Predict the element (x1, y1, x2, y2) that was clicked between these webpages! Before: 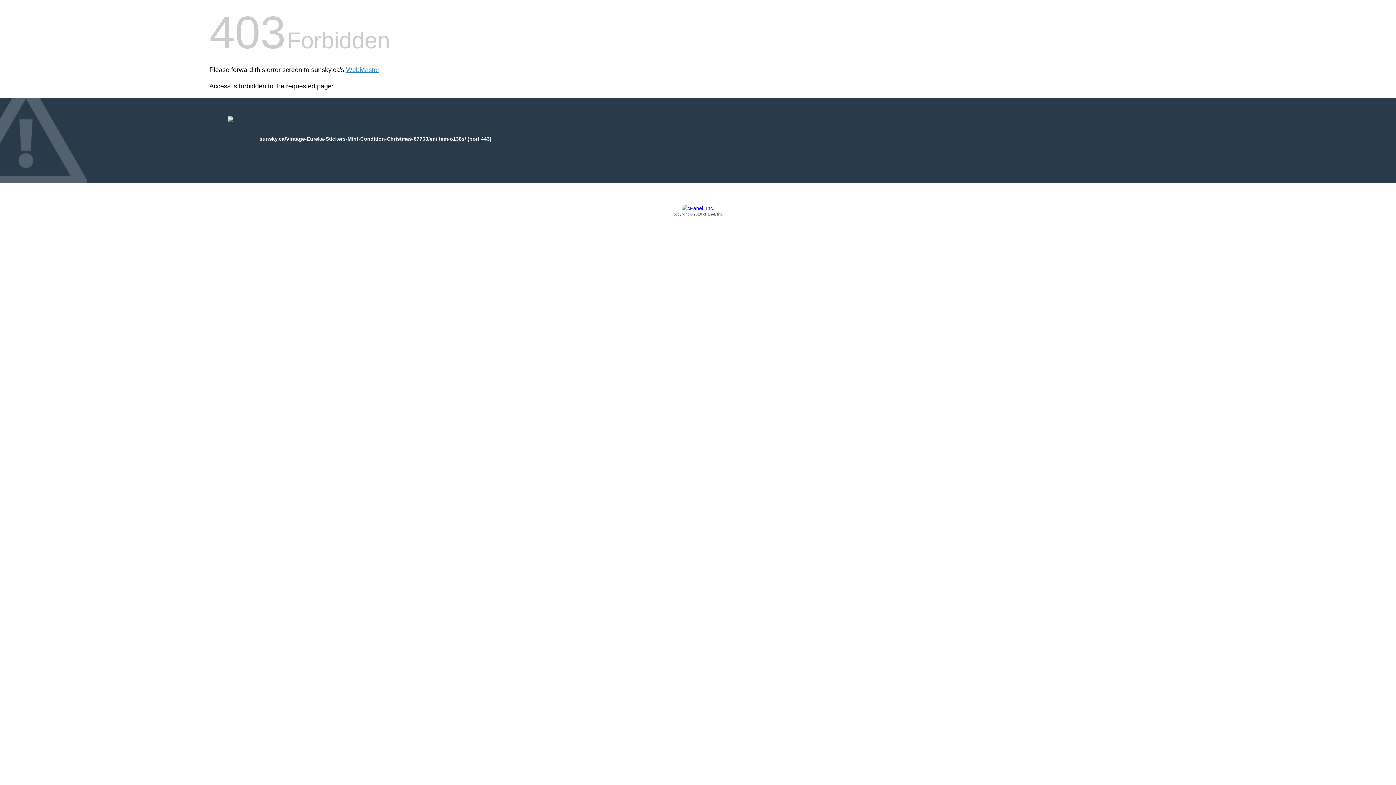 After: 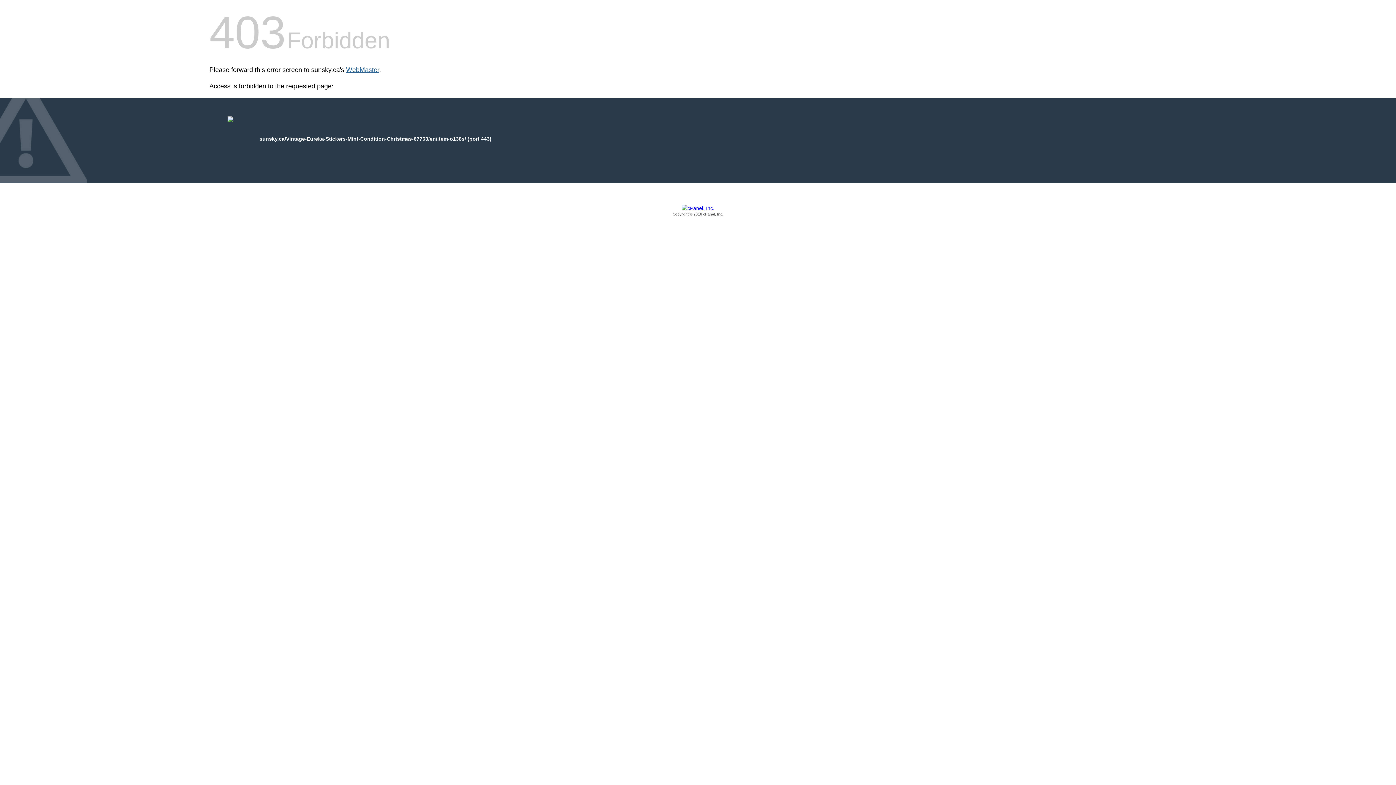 Action: bbox: (346, 66, 379, 73) label: WebMaster